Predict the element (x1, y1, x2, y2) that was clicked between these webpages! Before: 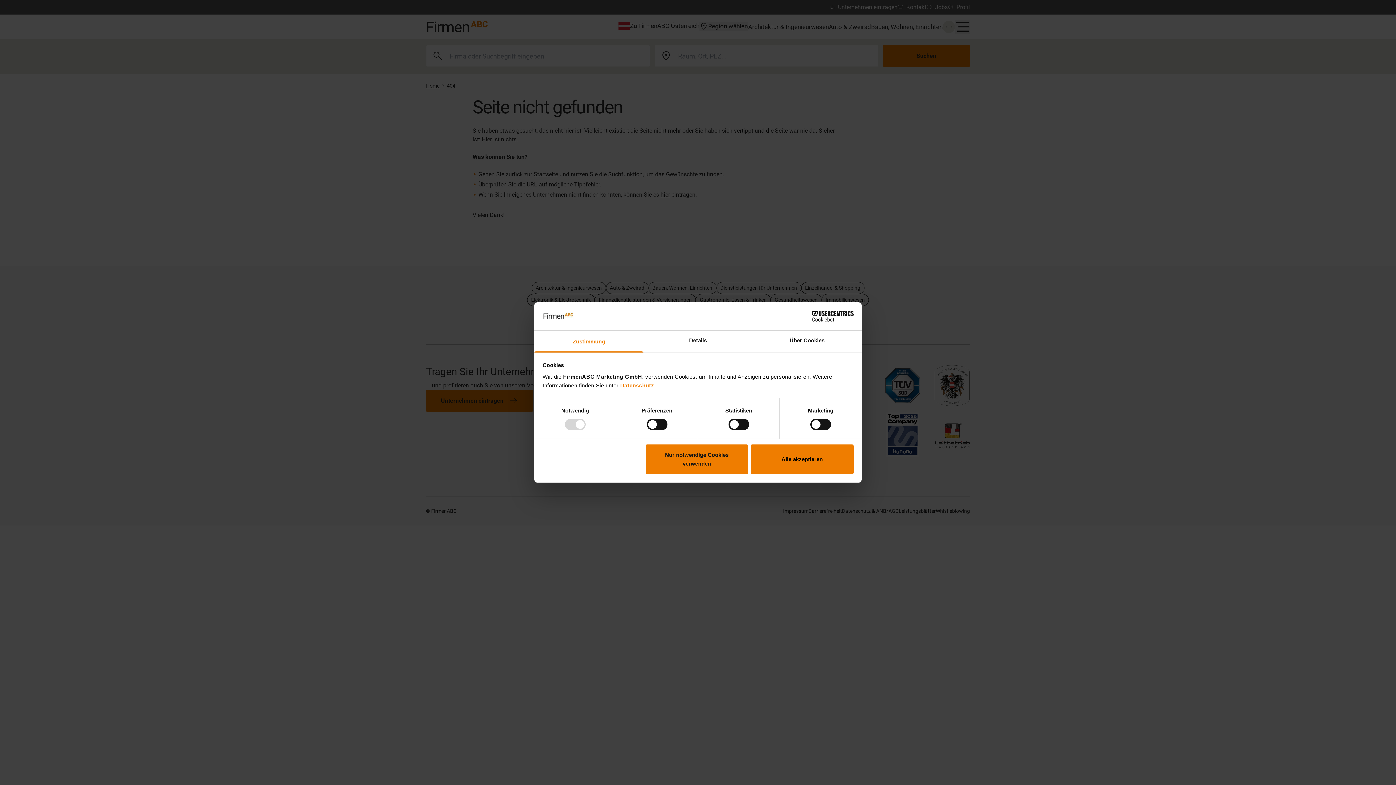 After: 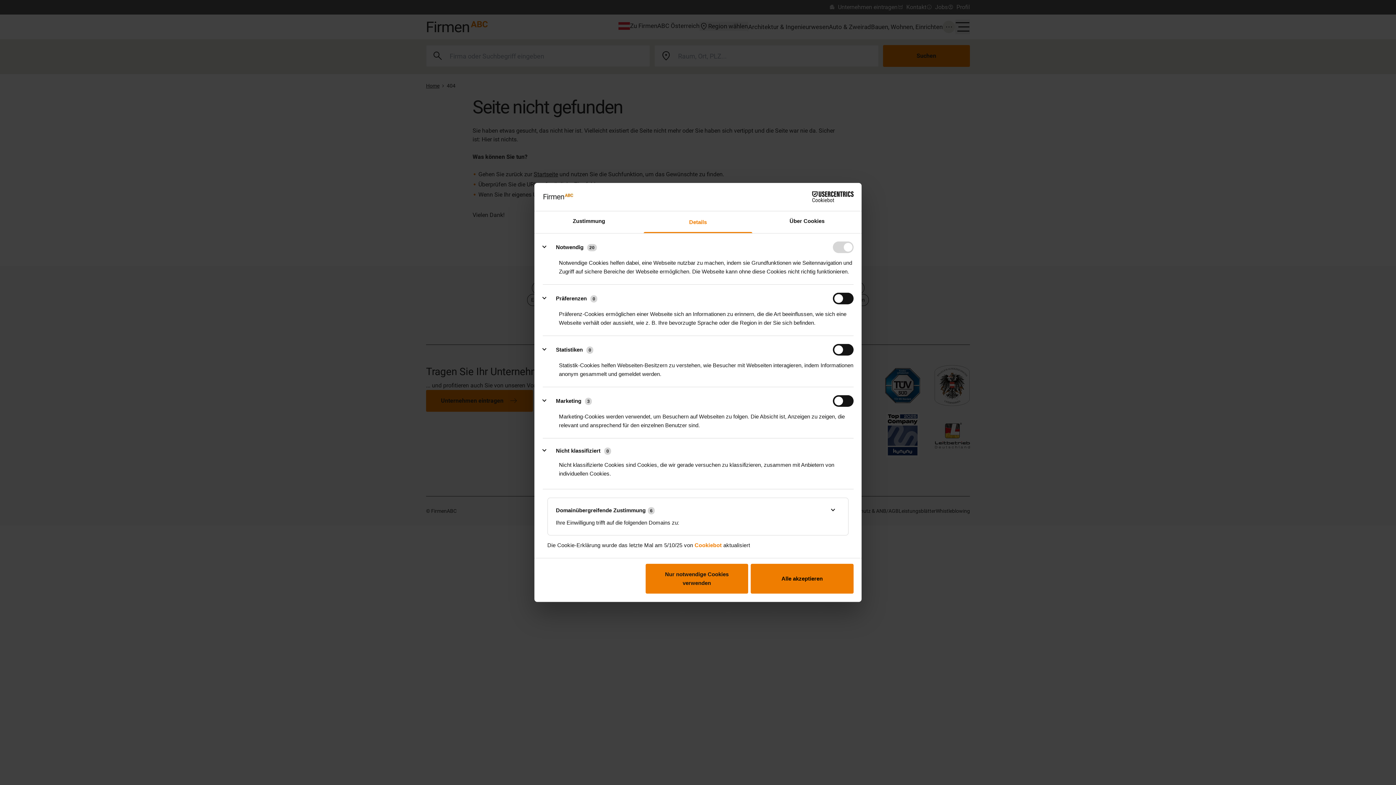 Action: bbox: (643, 330, 752, 352) label: Details